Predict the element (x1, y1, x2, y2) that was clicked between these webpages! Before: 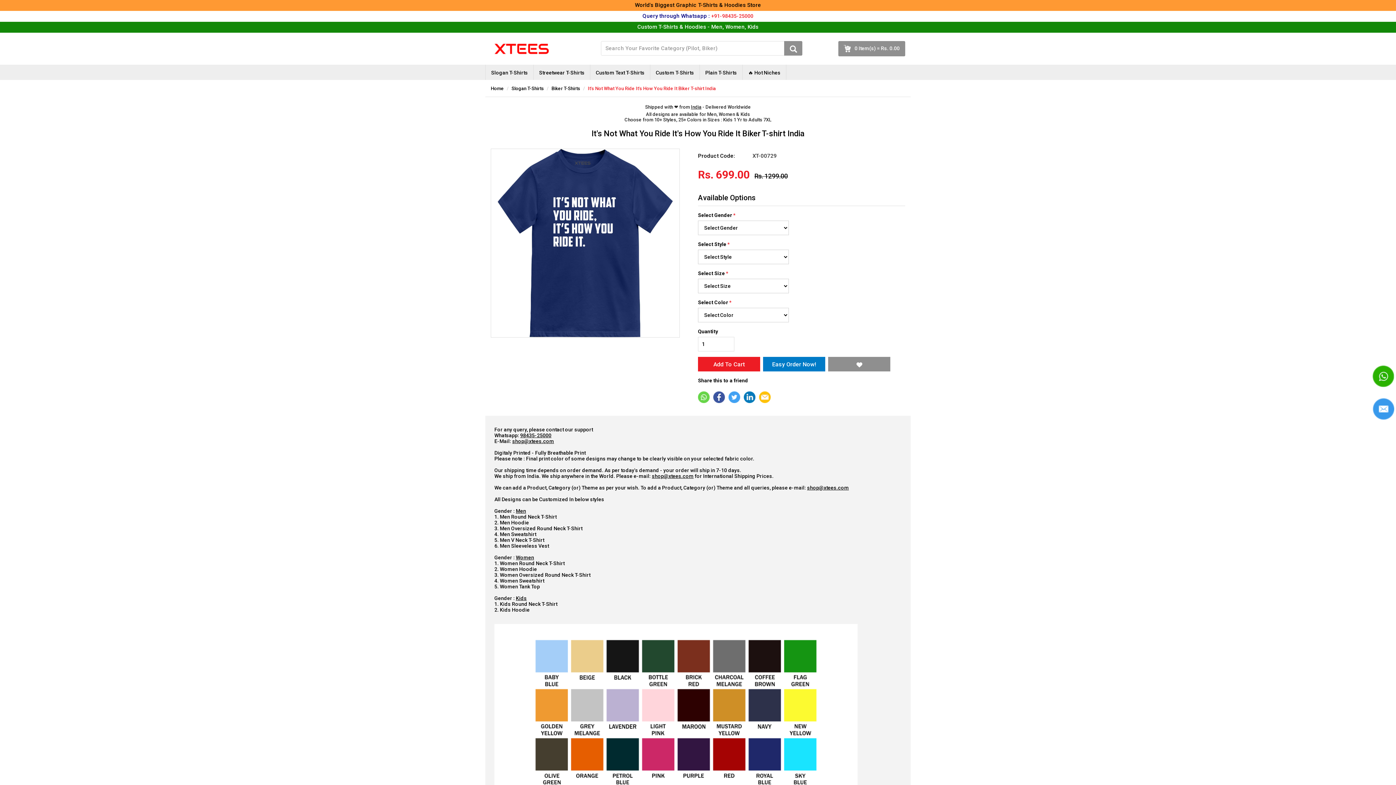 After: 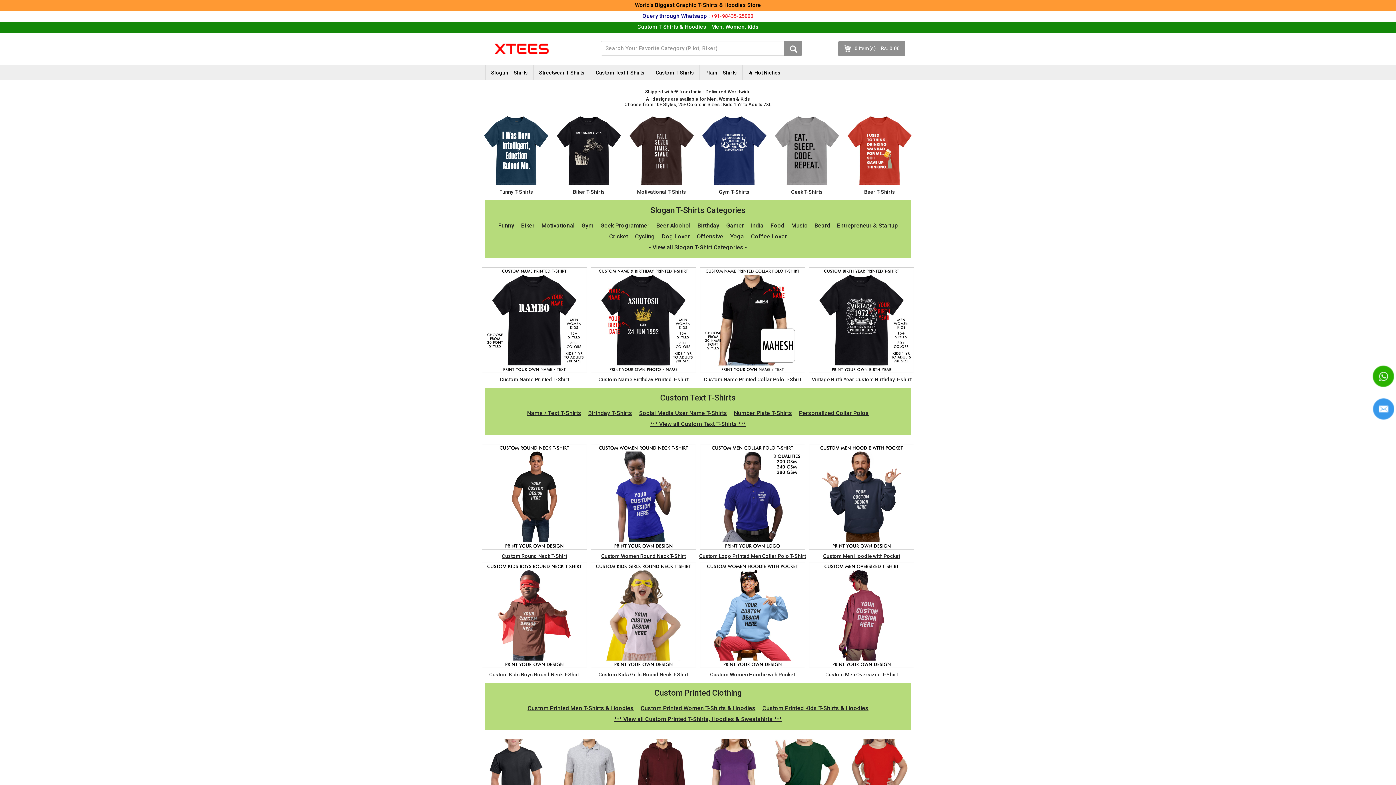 Action: bbox: (490, 32, 552, 50)